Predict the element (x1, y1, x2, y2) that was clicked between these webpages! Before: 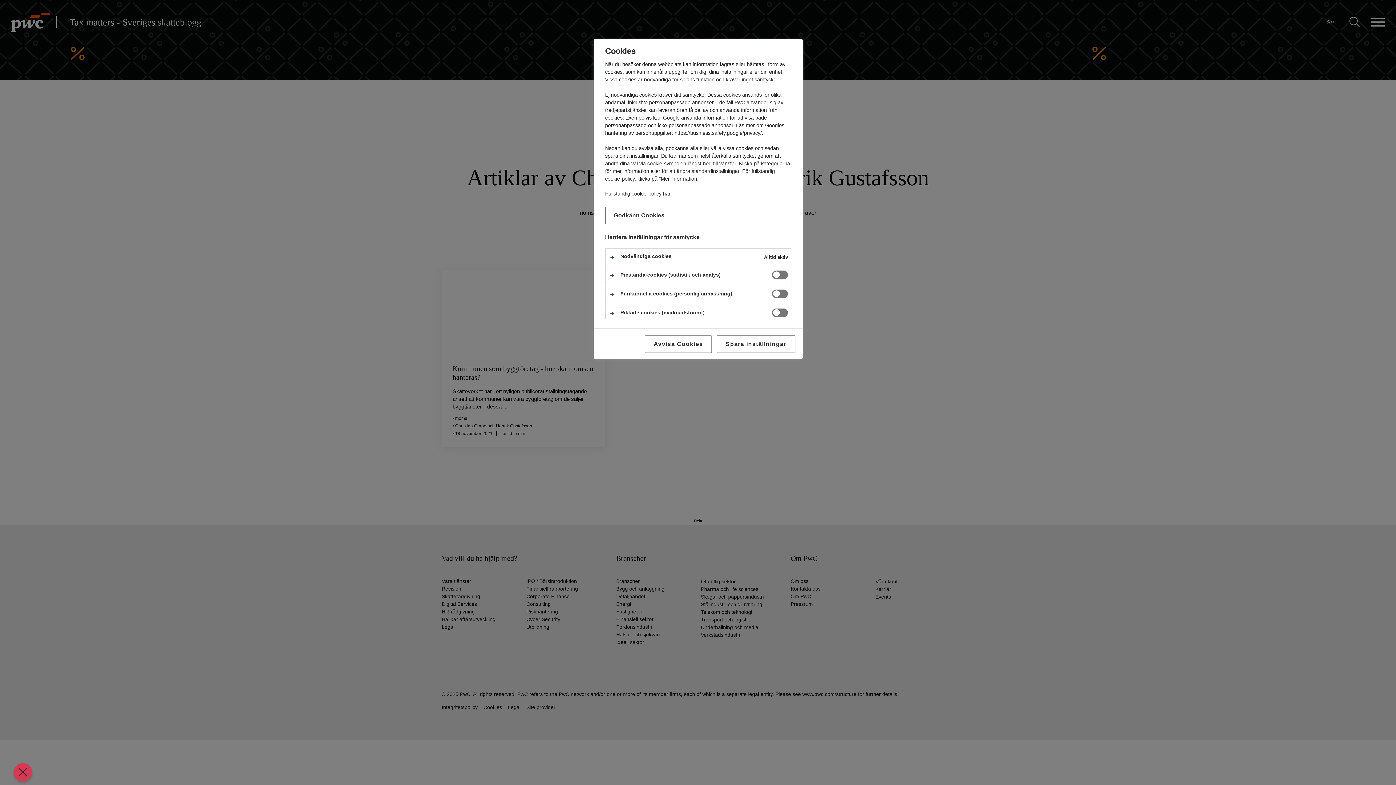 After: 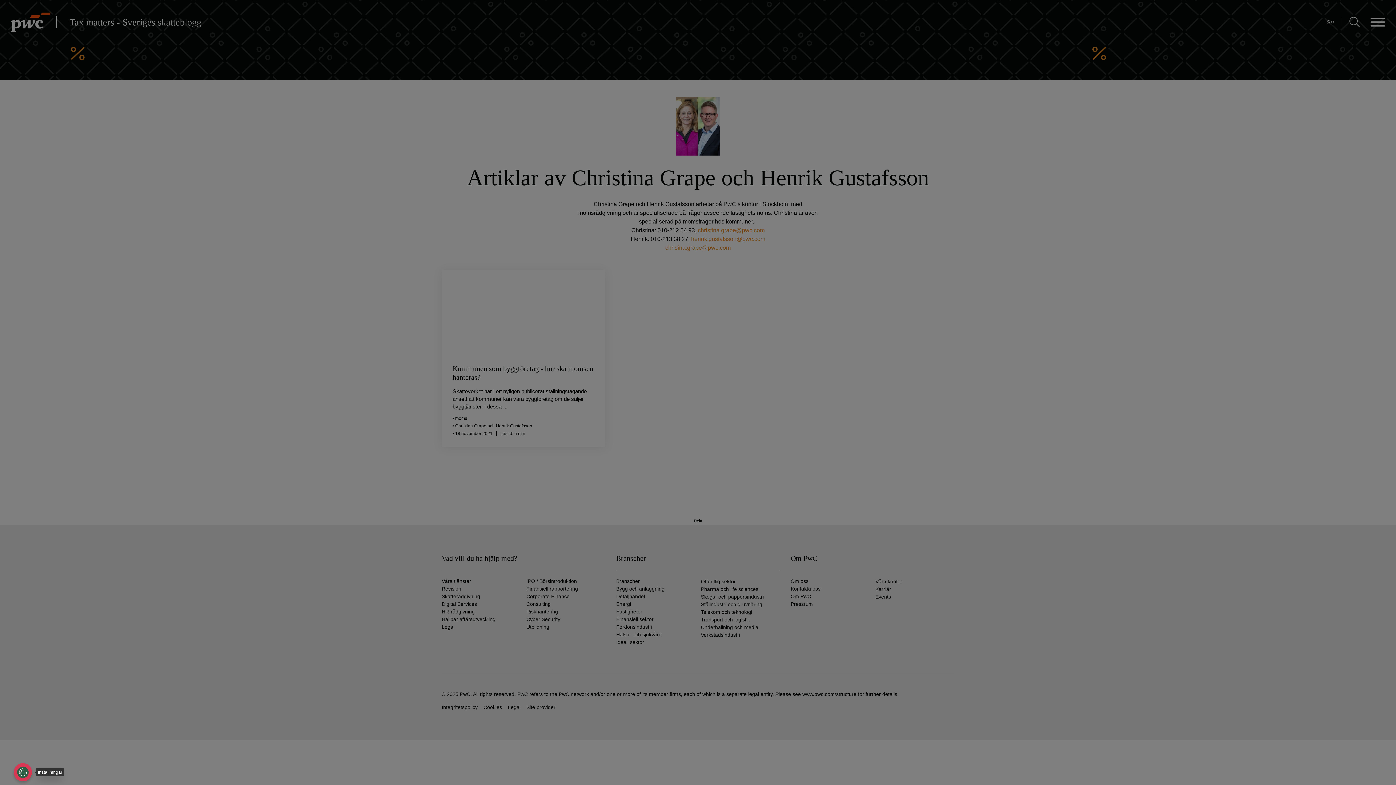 Action: label: Stäng preferenser bbox: (13, 763, 32, 781)